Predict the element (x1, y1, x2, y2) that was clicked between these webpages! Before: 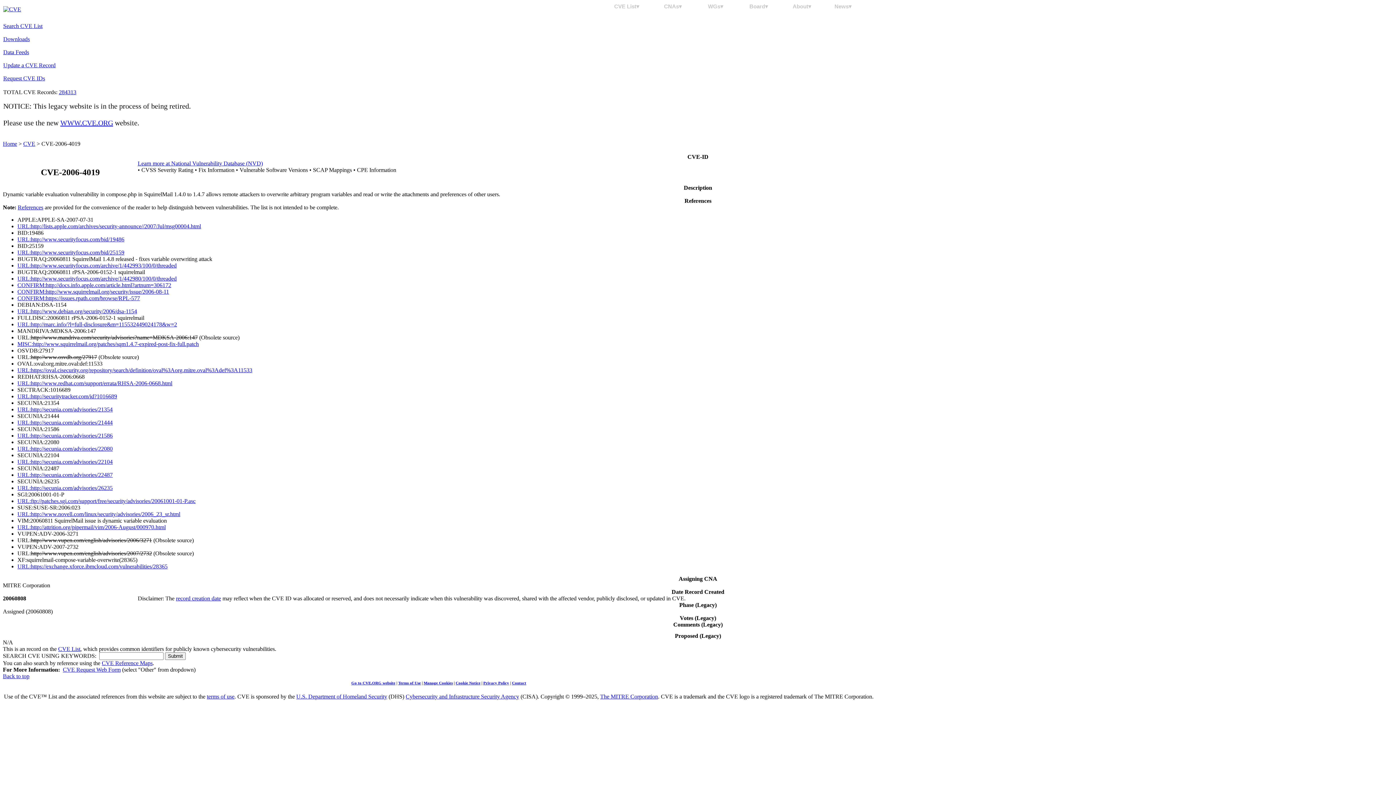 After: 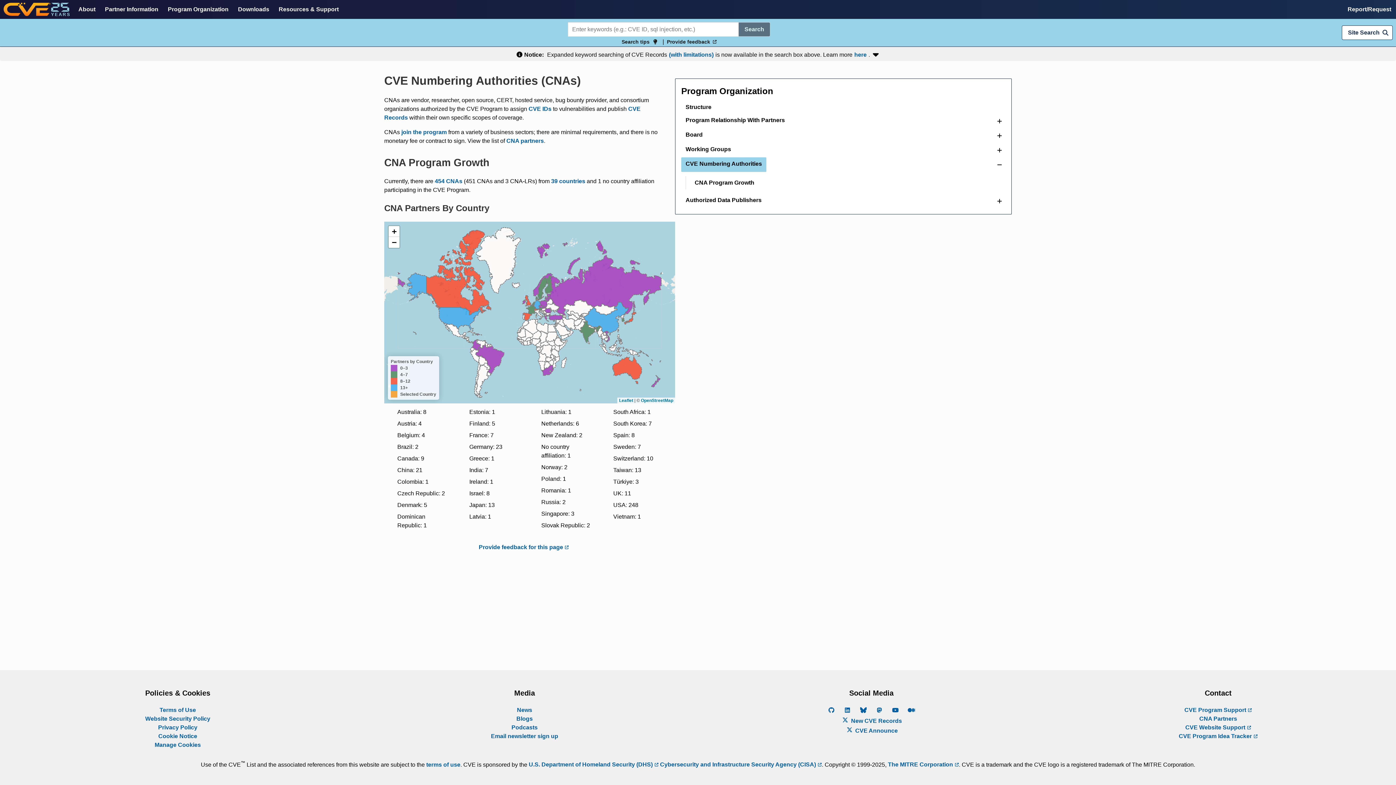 Action: label: CNAs▾ bbox: (657, 3, 688, 9)